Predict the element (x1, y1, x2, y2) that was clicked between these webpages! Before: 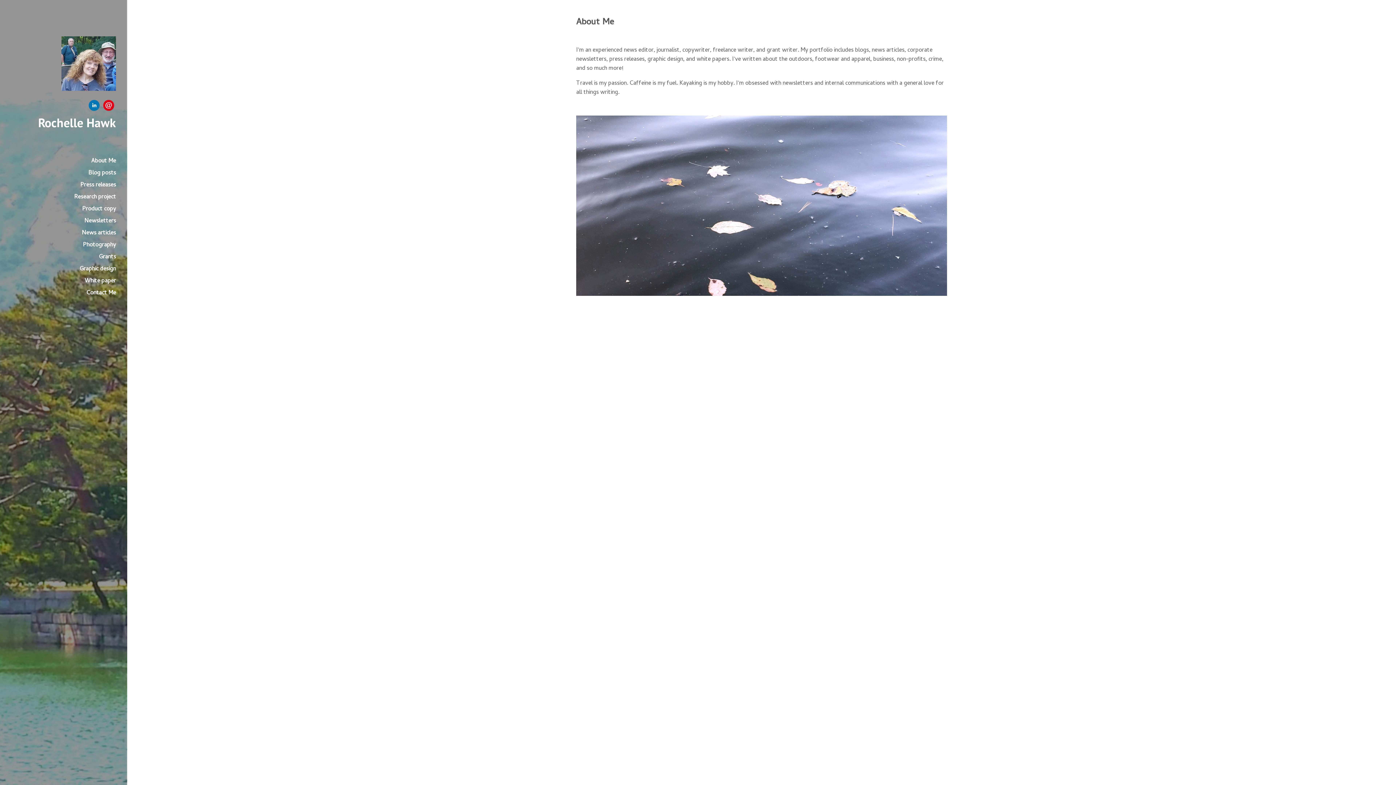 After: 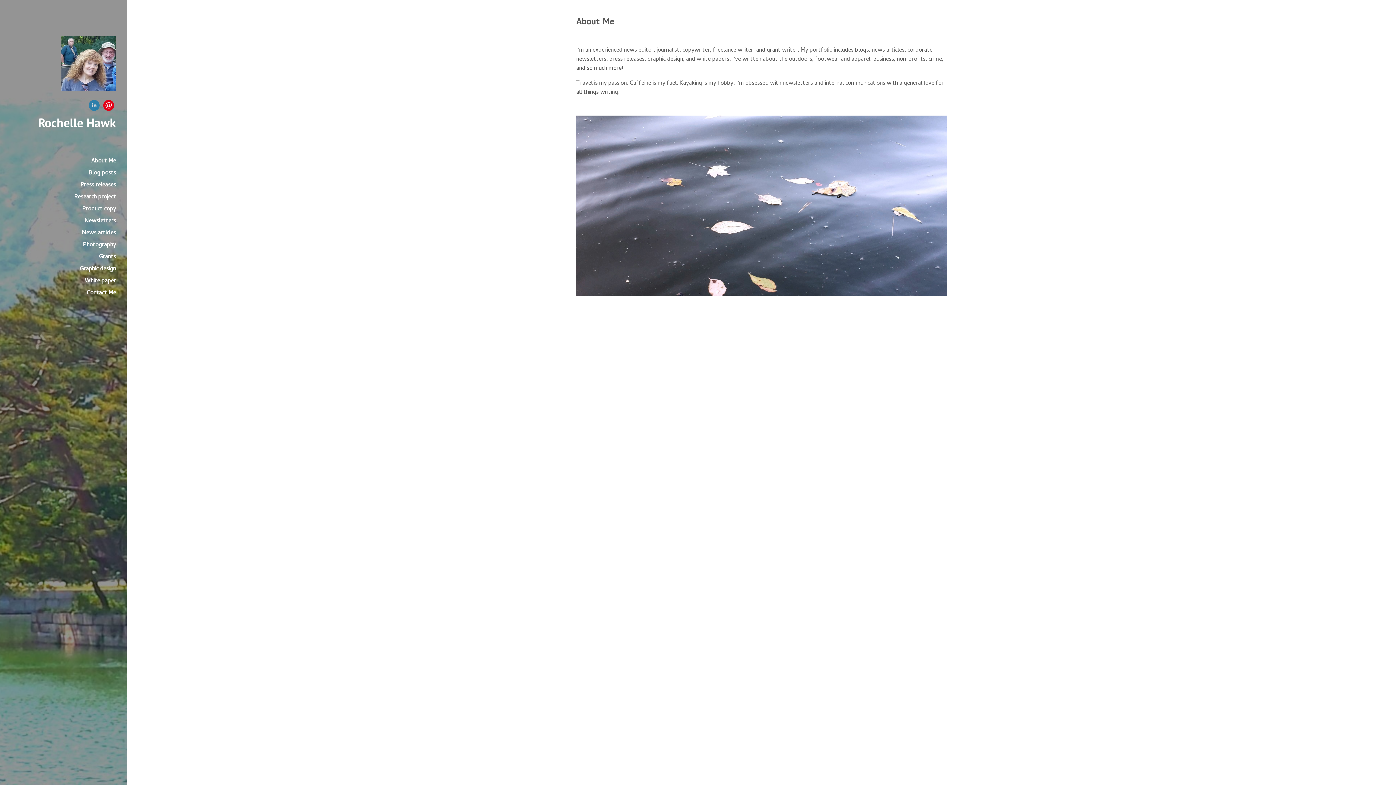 Action: bbox: (88, 100, 99, 110)